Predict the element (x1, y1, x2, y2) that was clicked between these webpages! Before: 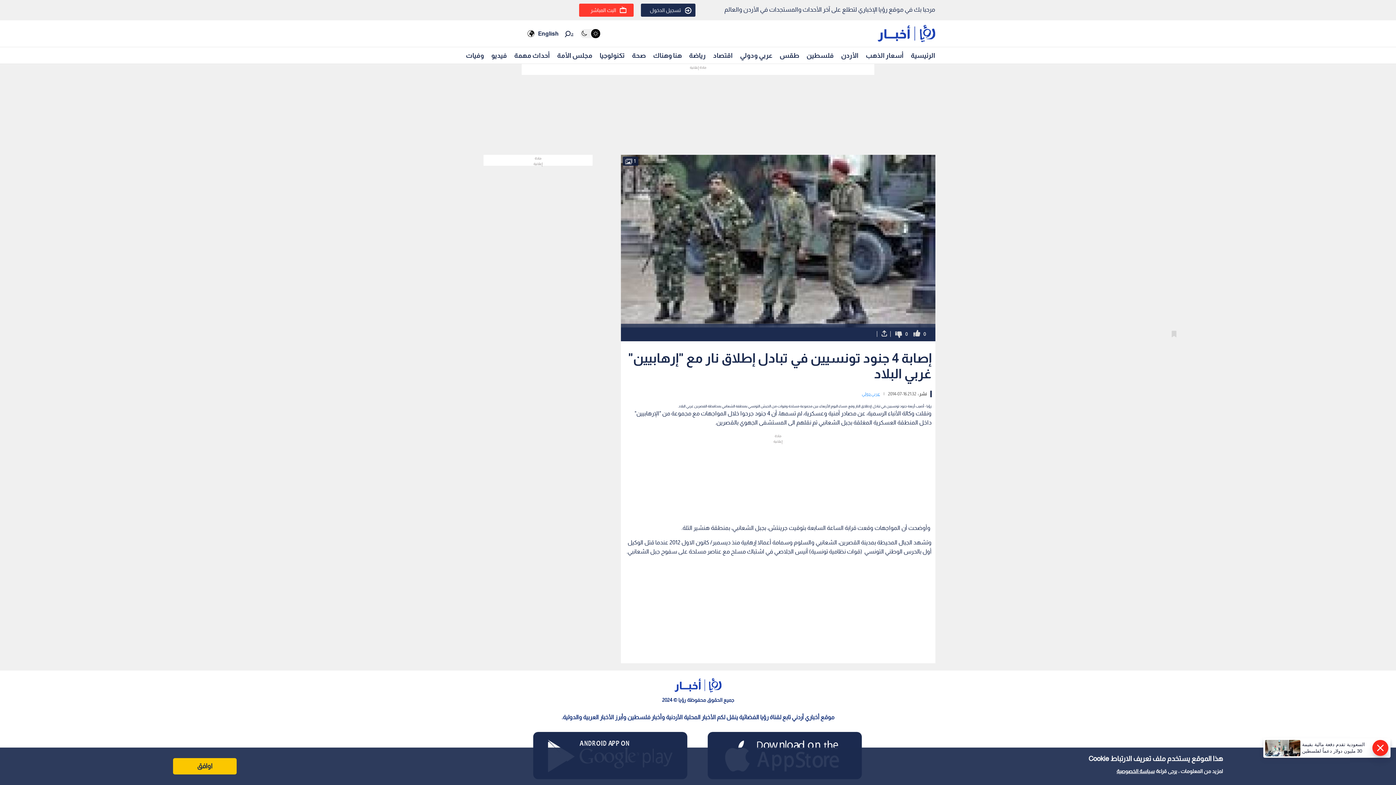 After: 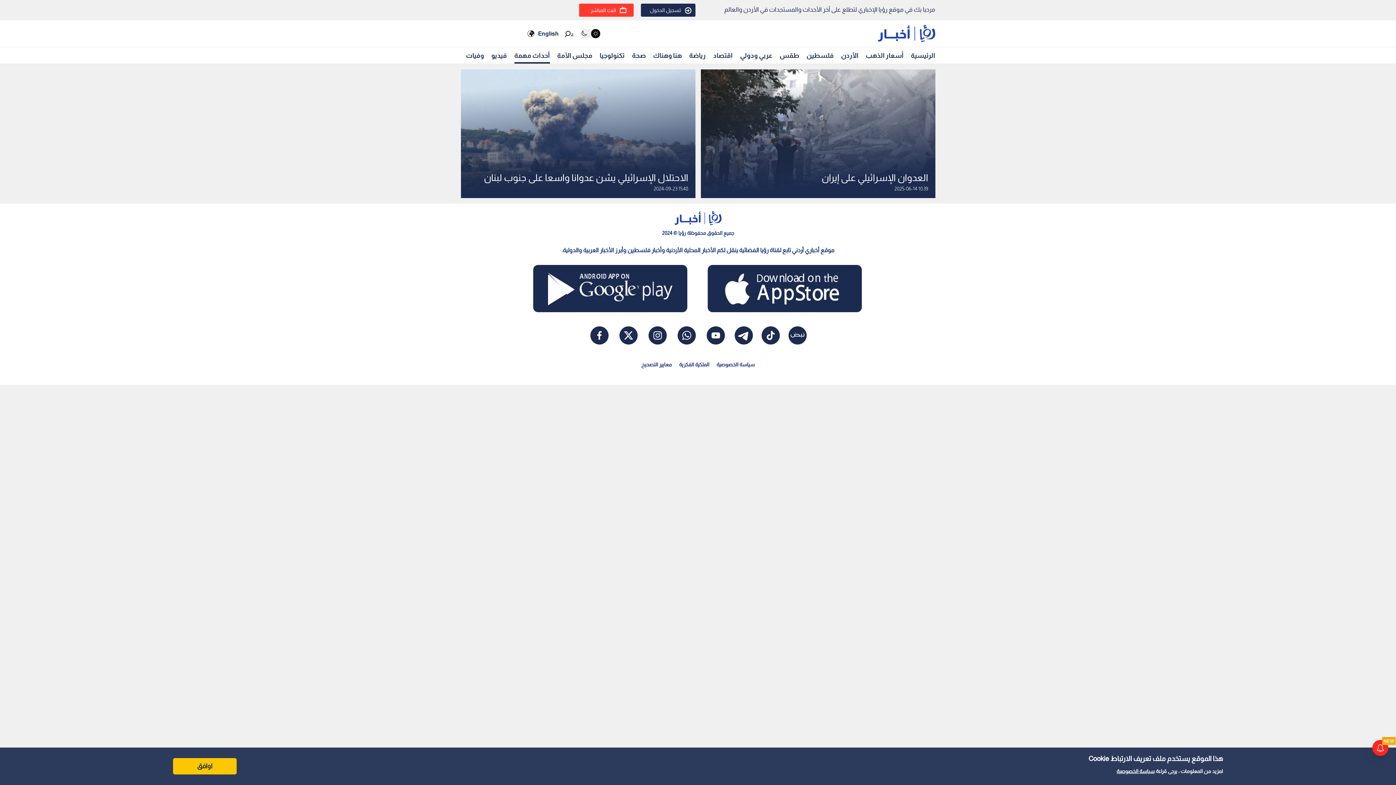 Action: bbox: (514, 48, 550, 62) label: أحداث مهمة